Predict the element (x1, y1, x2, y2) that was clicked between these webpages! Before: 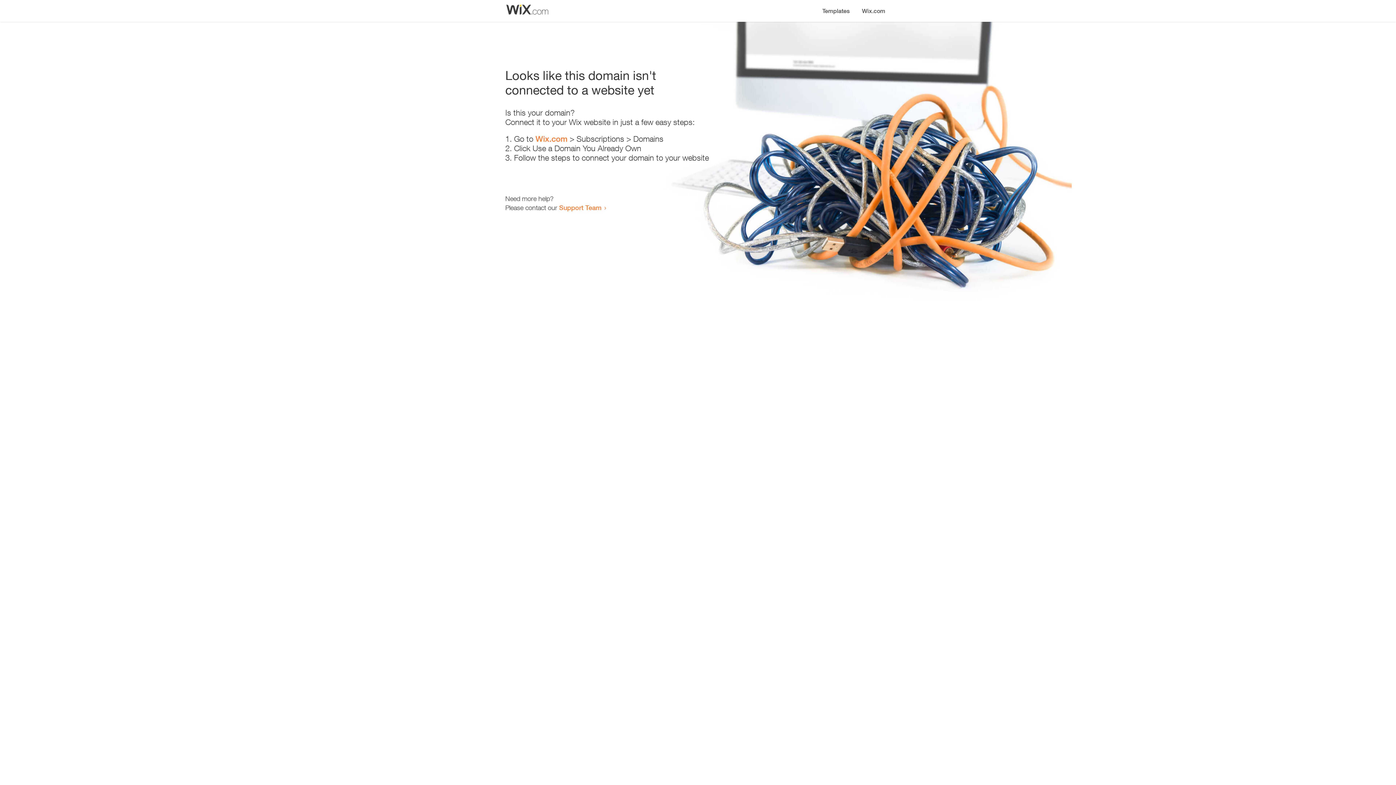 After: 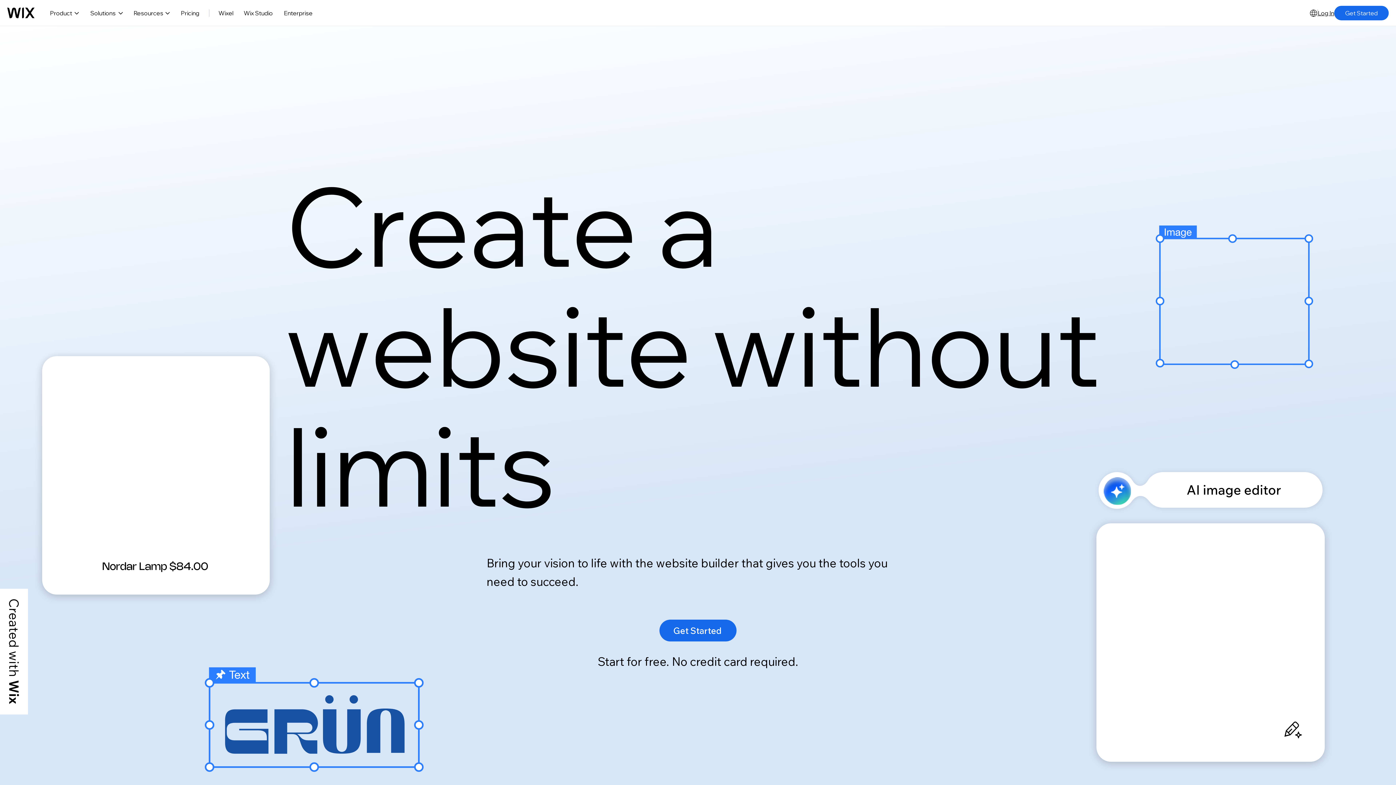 Action: label: Wix.com bbox: (856, 0, 890, 14)